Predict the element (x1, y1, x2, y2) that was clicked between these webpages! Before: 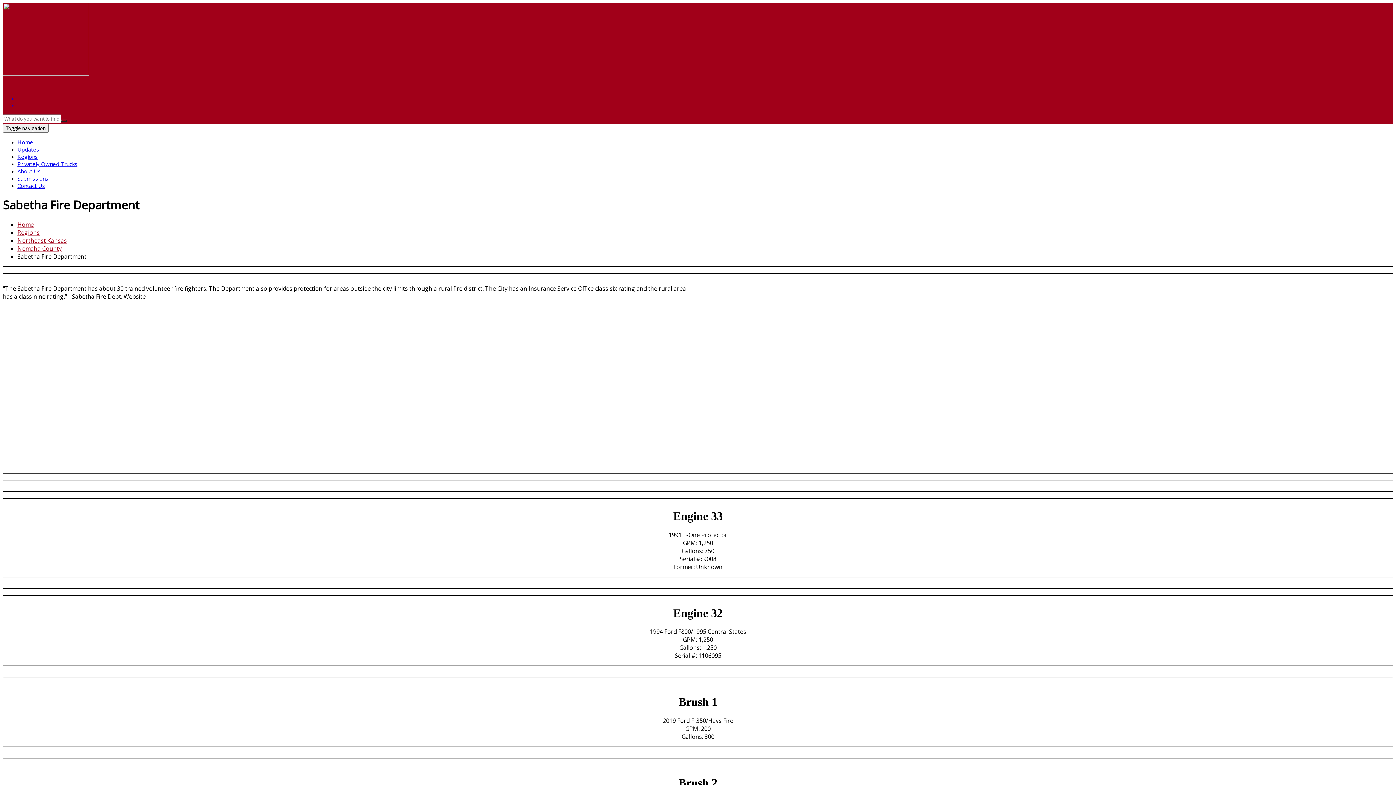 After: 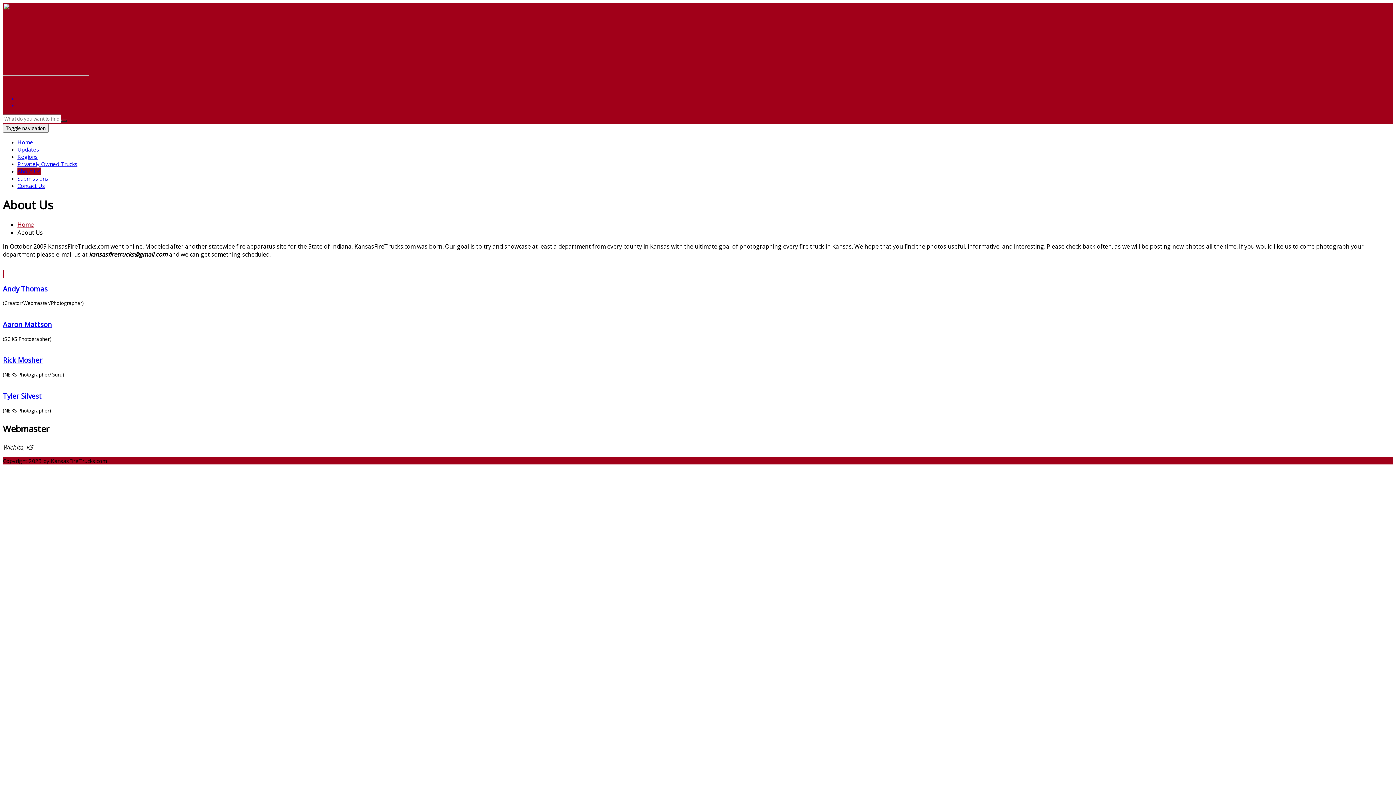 Action: label: About Us bbox: (17, 167, 40, 174)